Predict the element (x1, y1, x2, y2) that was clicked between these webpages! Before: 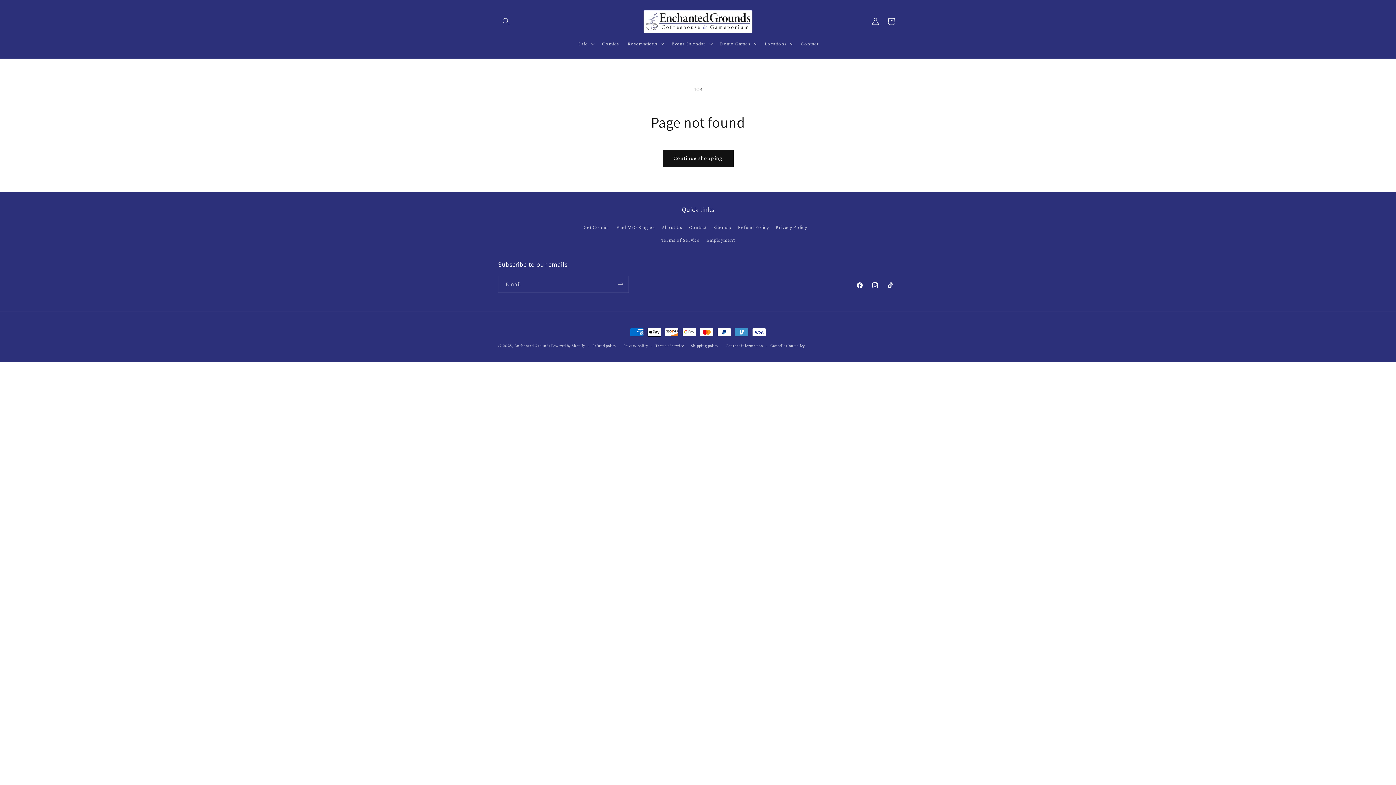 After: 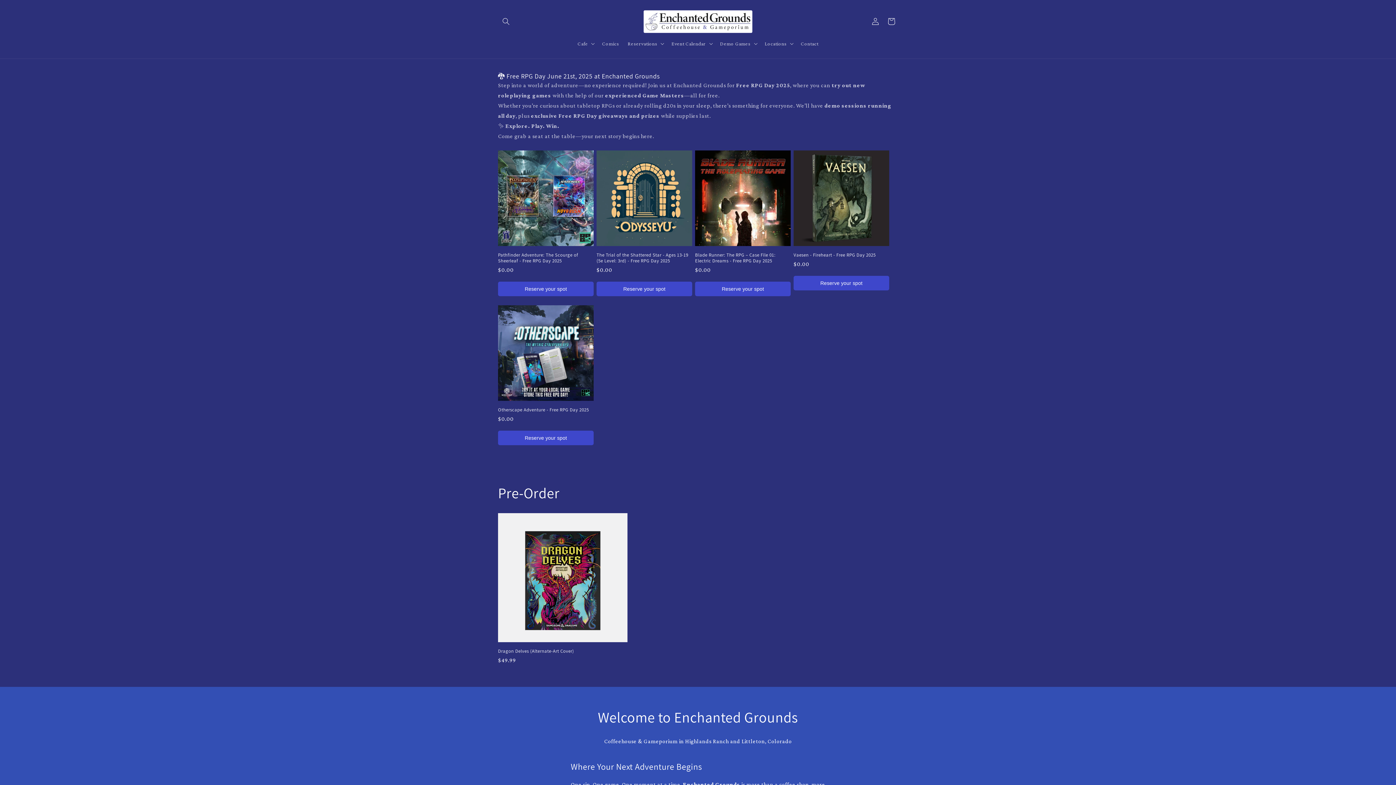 Action: bbox: (514, 343, 550, 347) label: Enchanted Grounds